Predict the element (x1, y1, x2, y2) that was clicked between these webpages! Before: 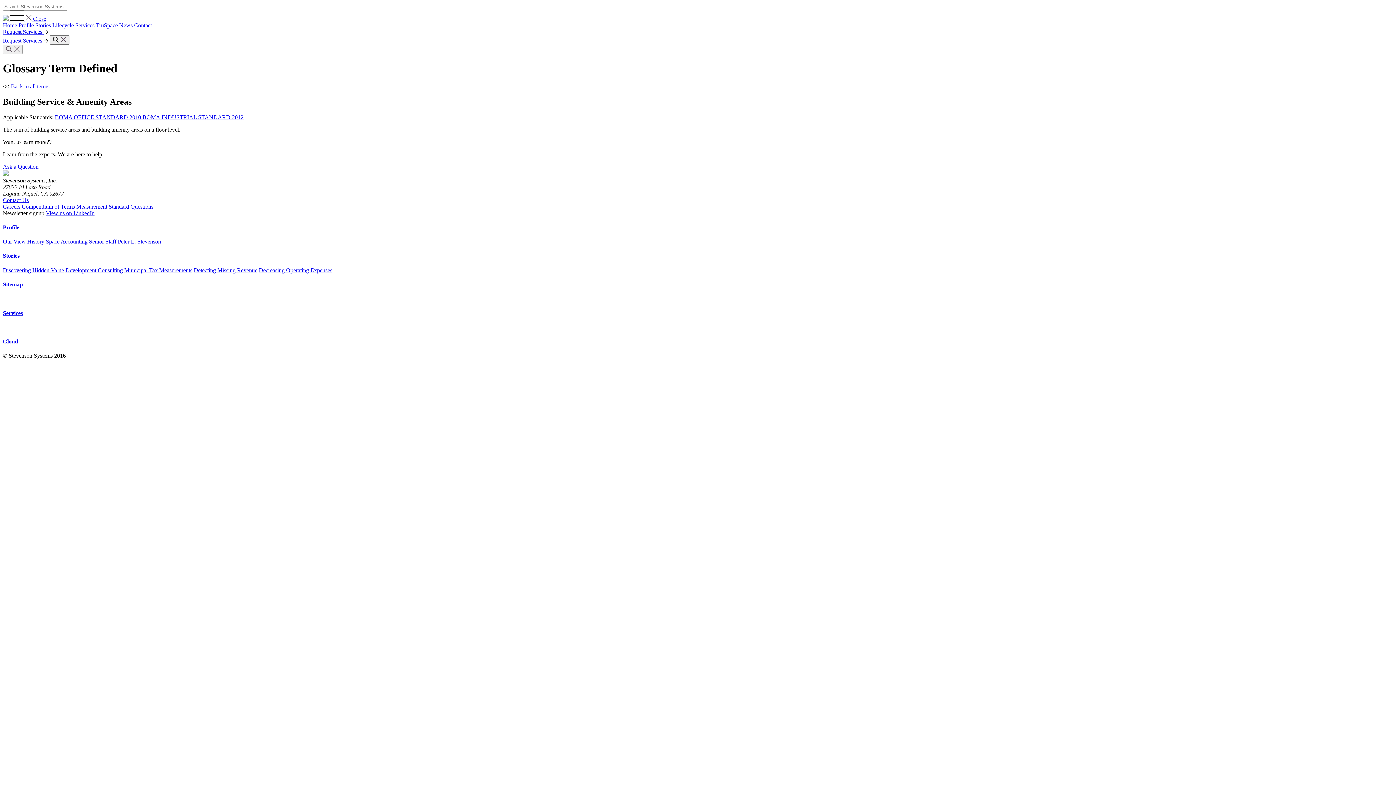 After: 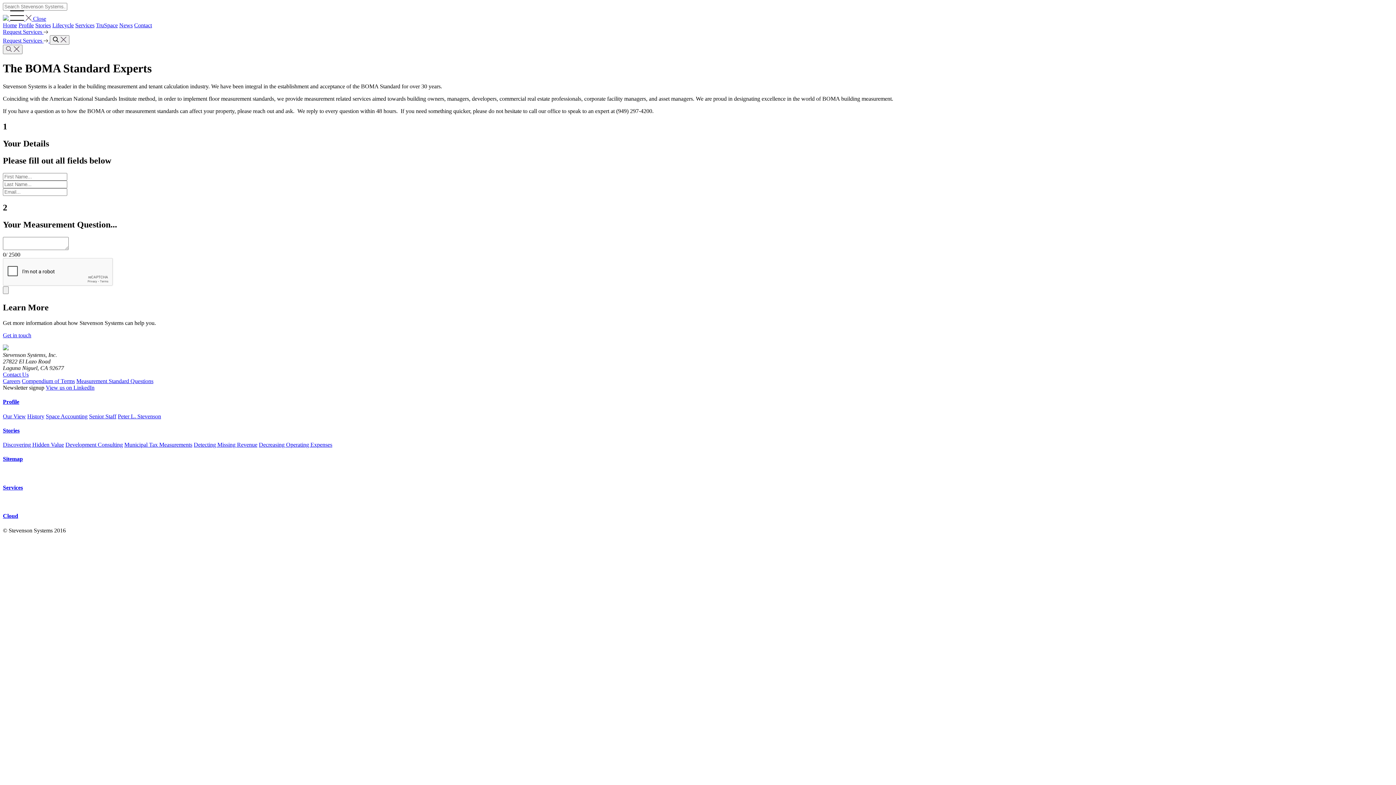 Action: label: Measurement Standard Questions bbox: (76, 203, 153, 209)